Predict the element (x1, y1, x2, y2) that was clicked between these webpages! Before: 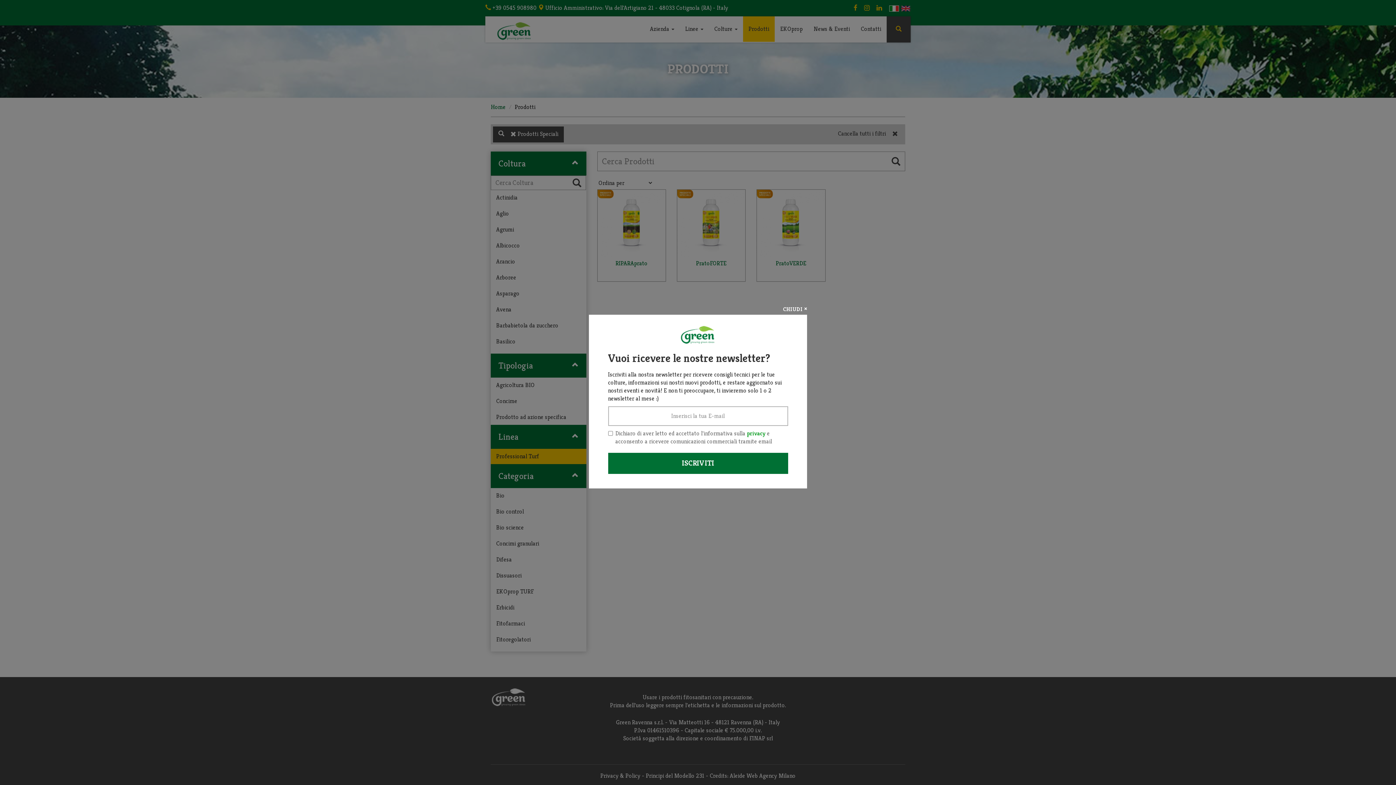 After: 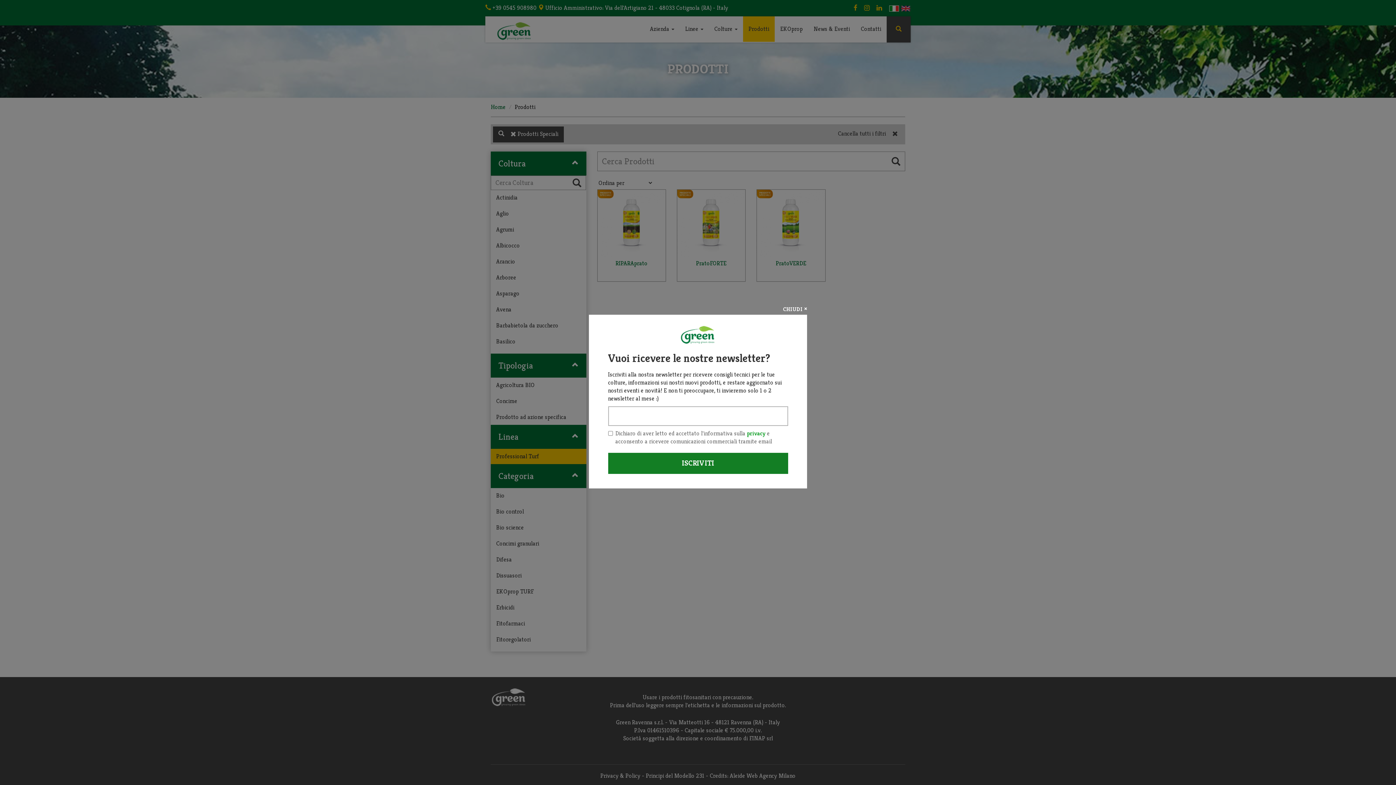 Action: label: ISCRIVITI bbox: (608, 453, 788, 474)